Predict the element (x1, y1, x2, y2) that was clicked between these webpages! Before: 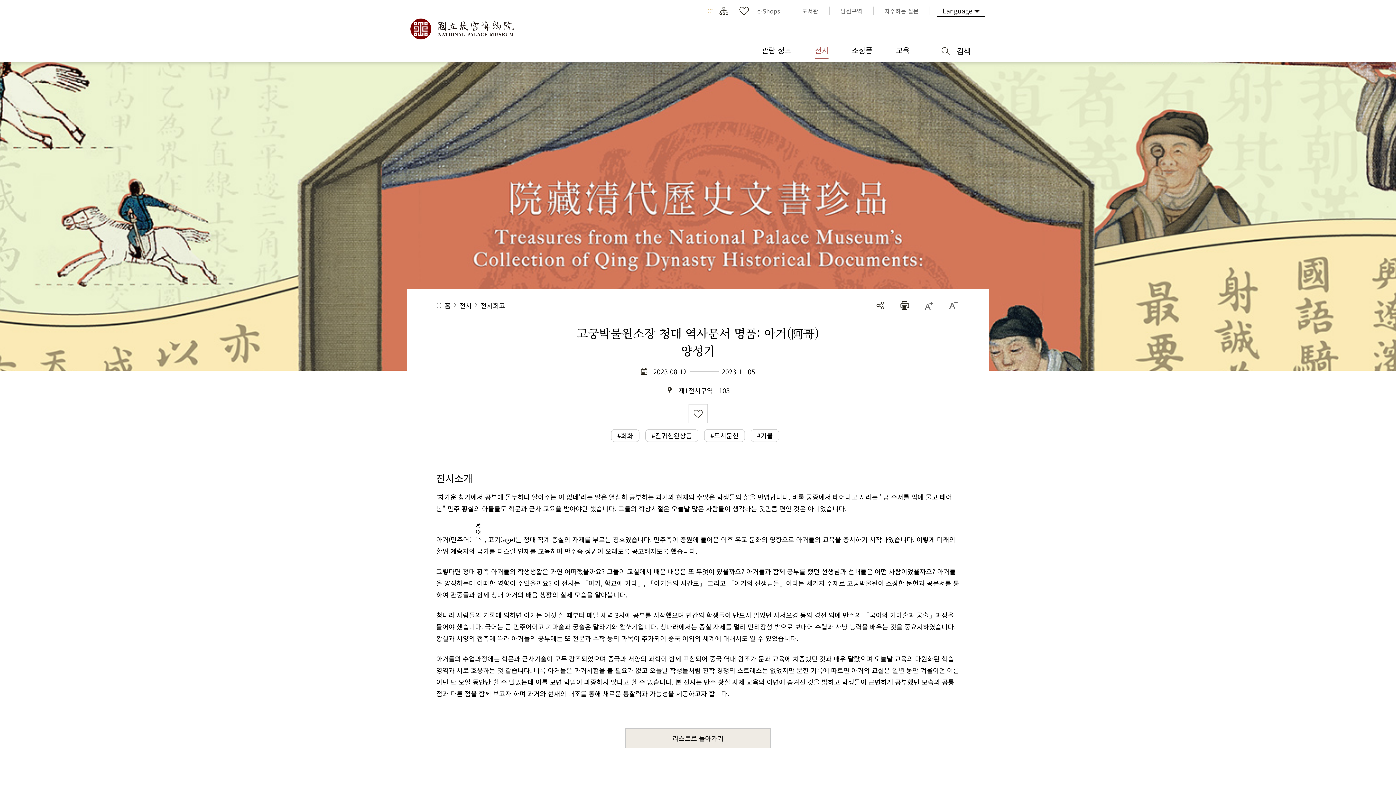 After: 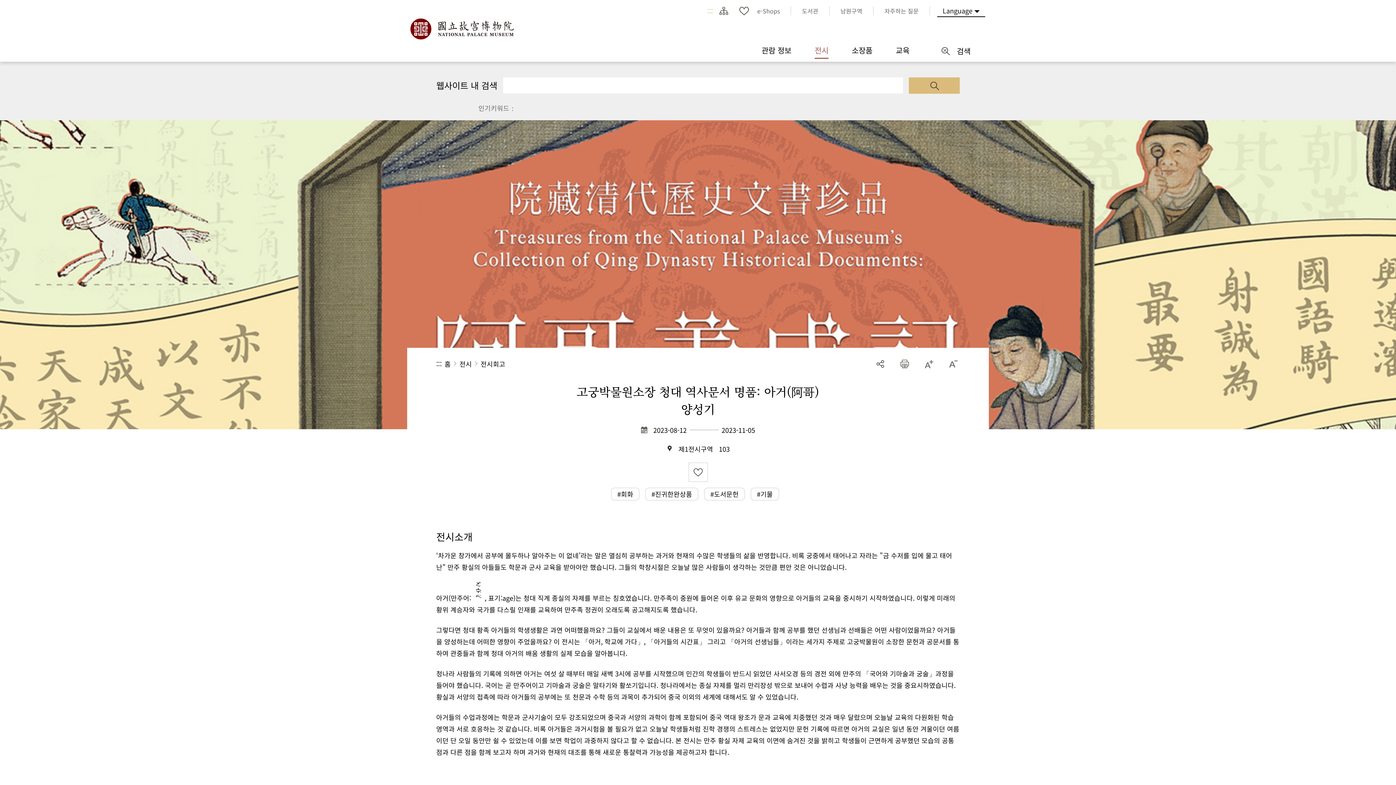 Action: bbox: (934, 43, 976, 58) label: 검색